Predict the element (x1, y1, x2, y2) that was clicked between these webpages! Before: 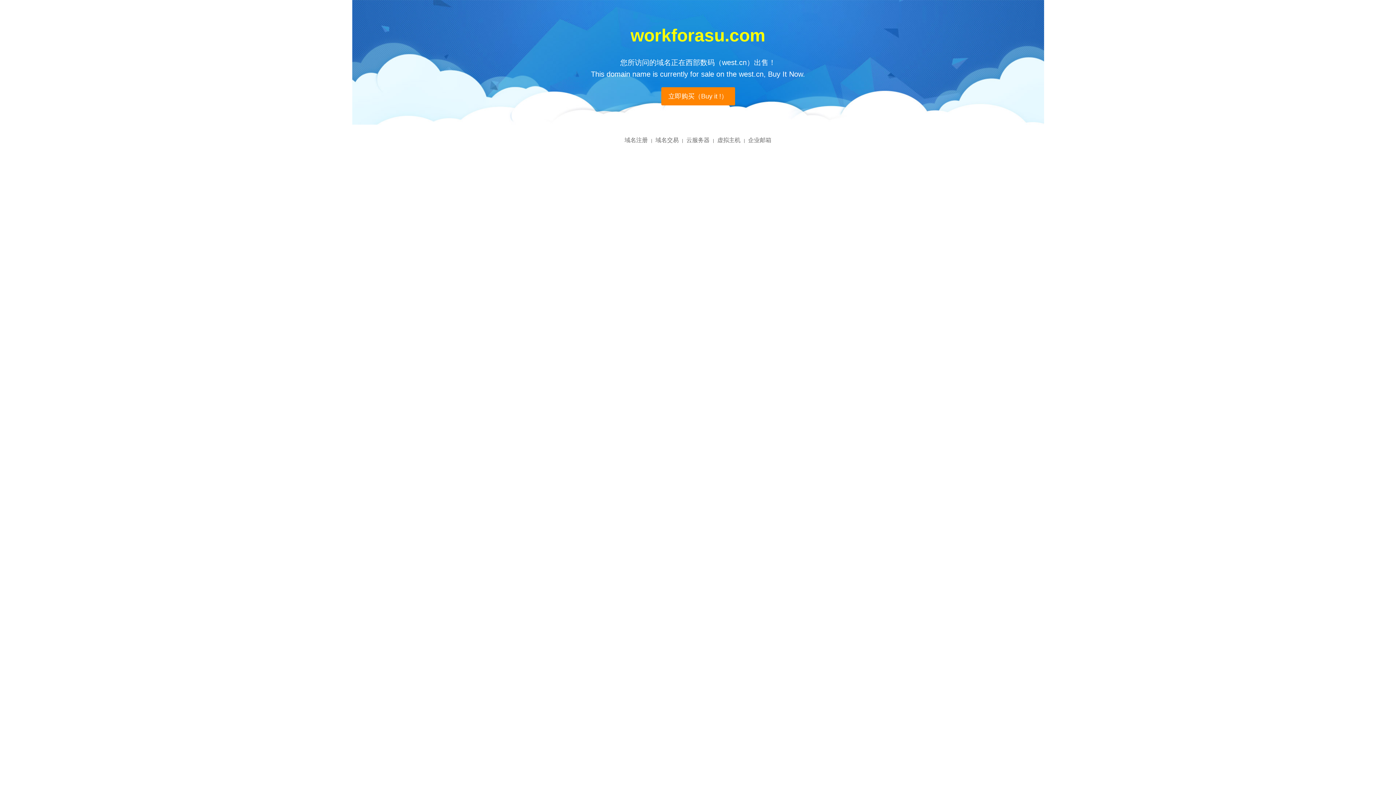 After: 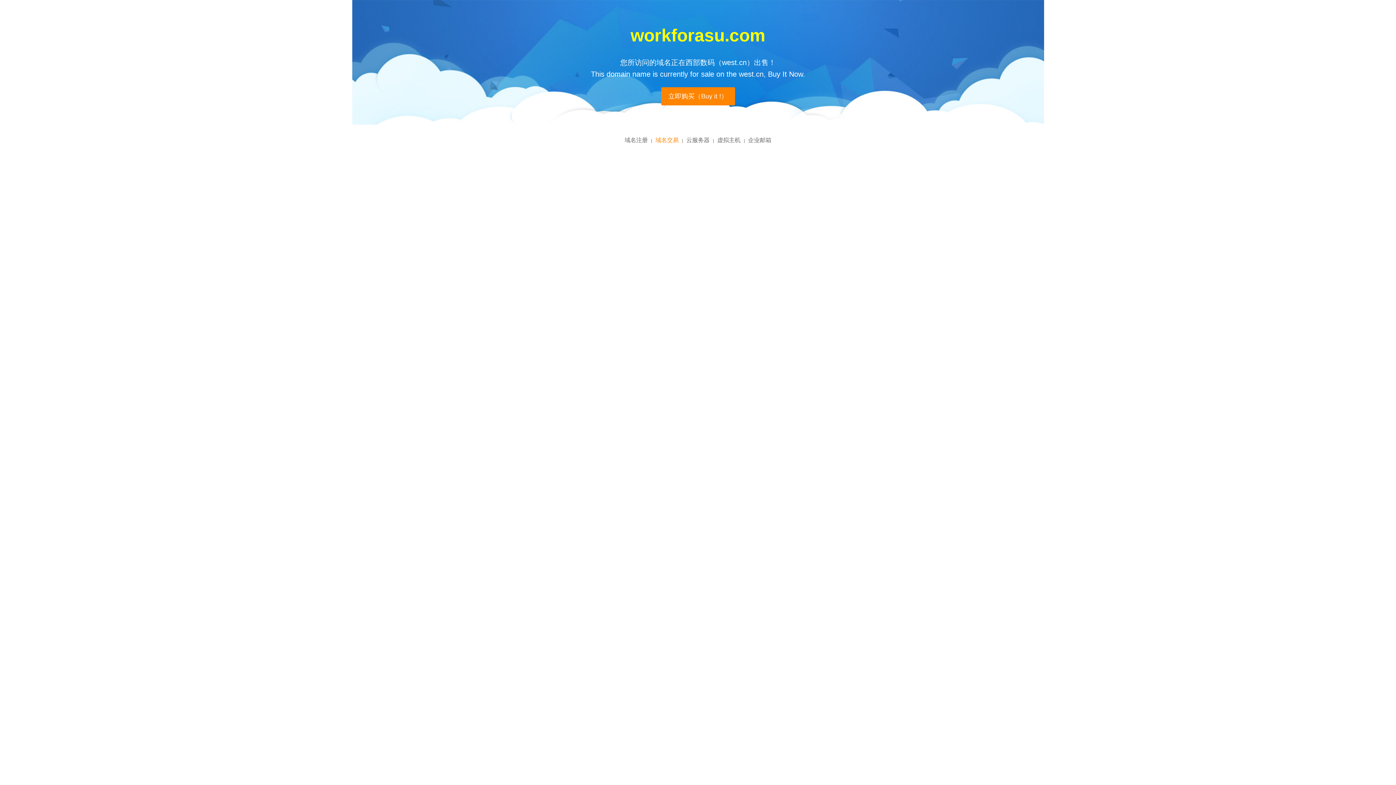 Action: bbox: (655, 137, 678, 143) label: 域名交易